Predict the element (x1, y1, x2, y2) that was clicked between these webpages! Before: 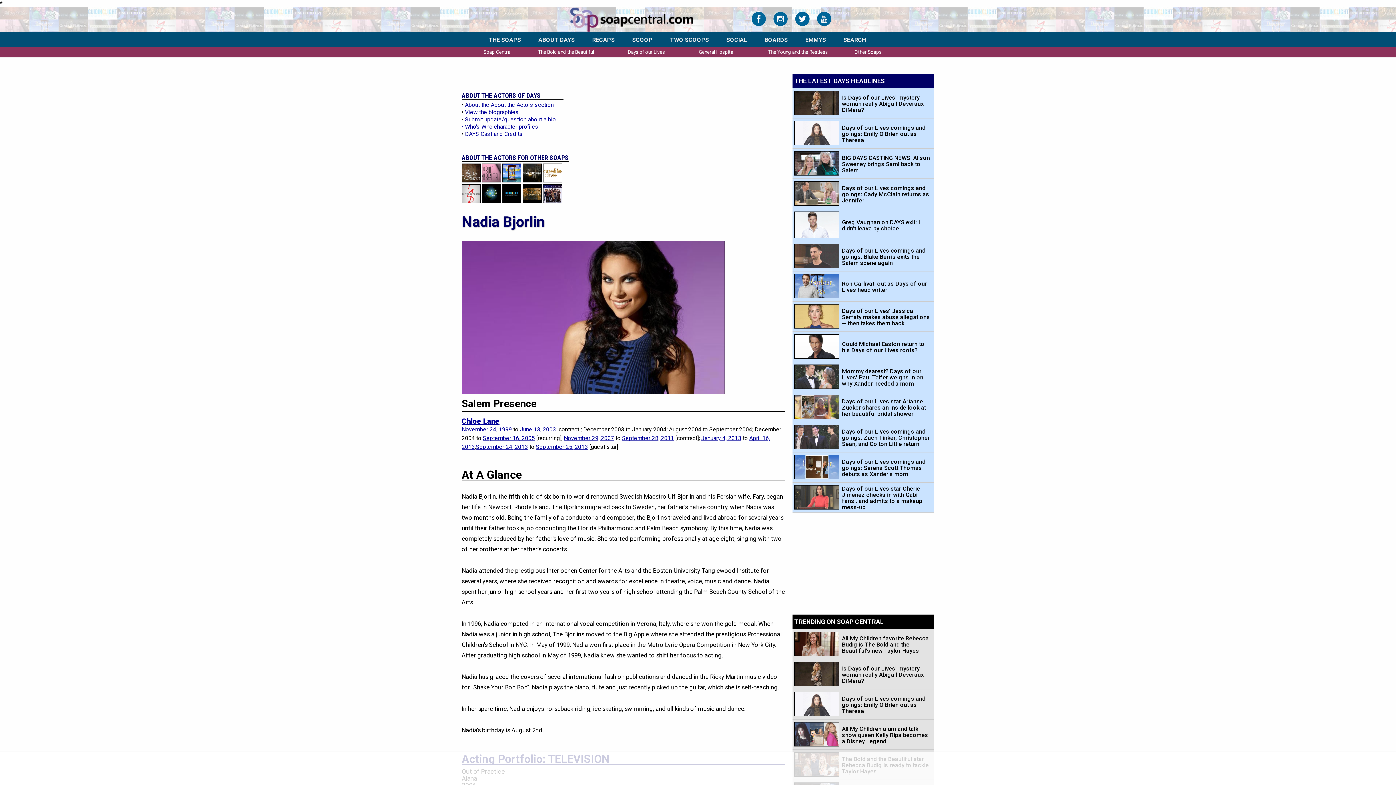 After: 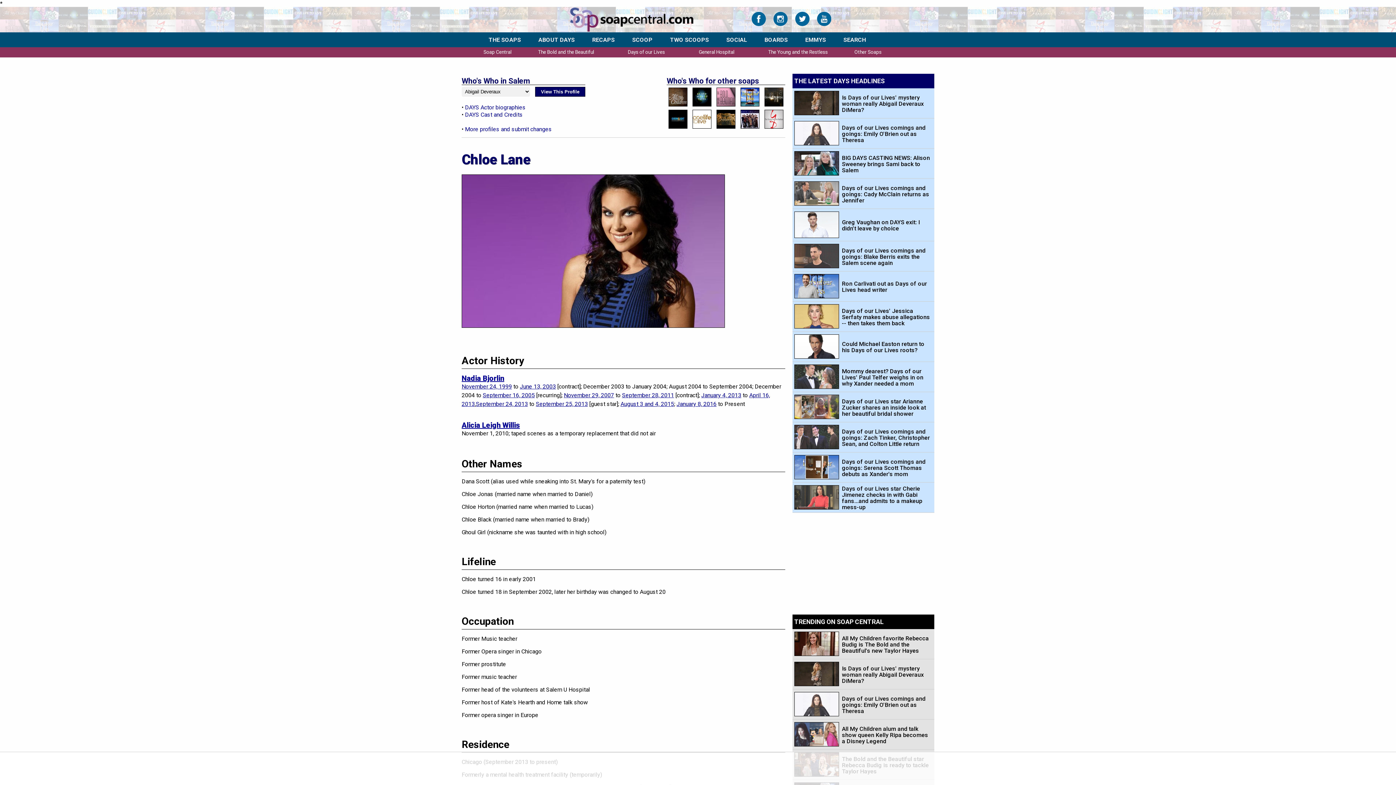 Action: bbox: (461, 417, 499, 425) label: Chloe Lane